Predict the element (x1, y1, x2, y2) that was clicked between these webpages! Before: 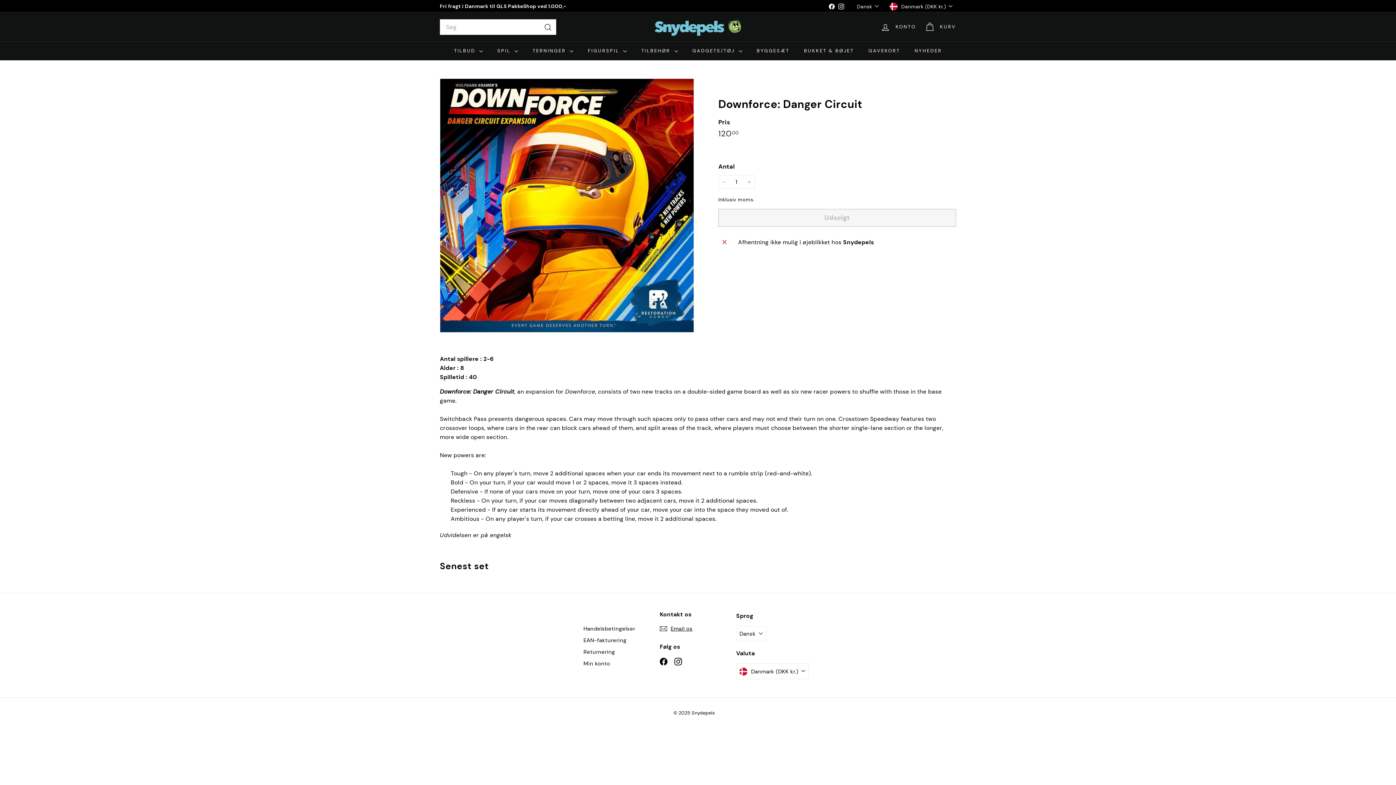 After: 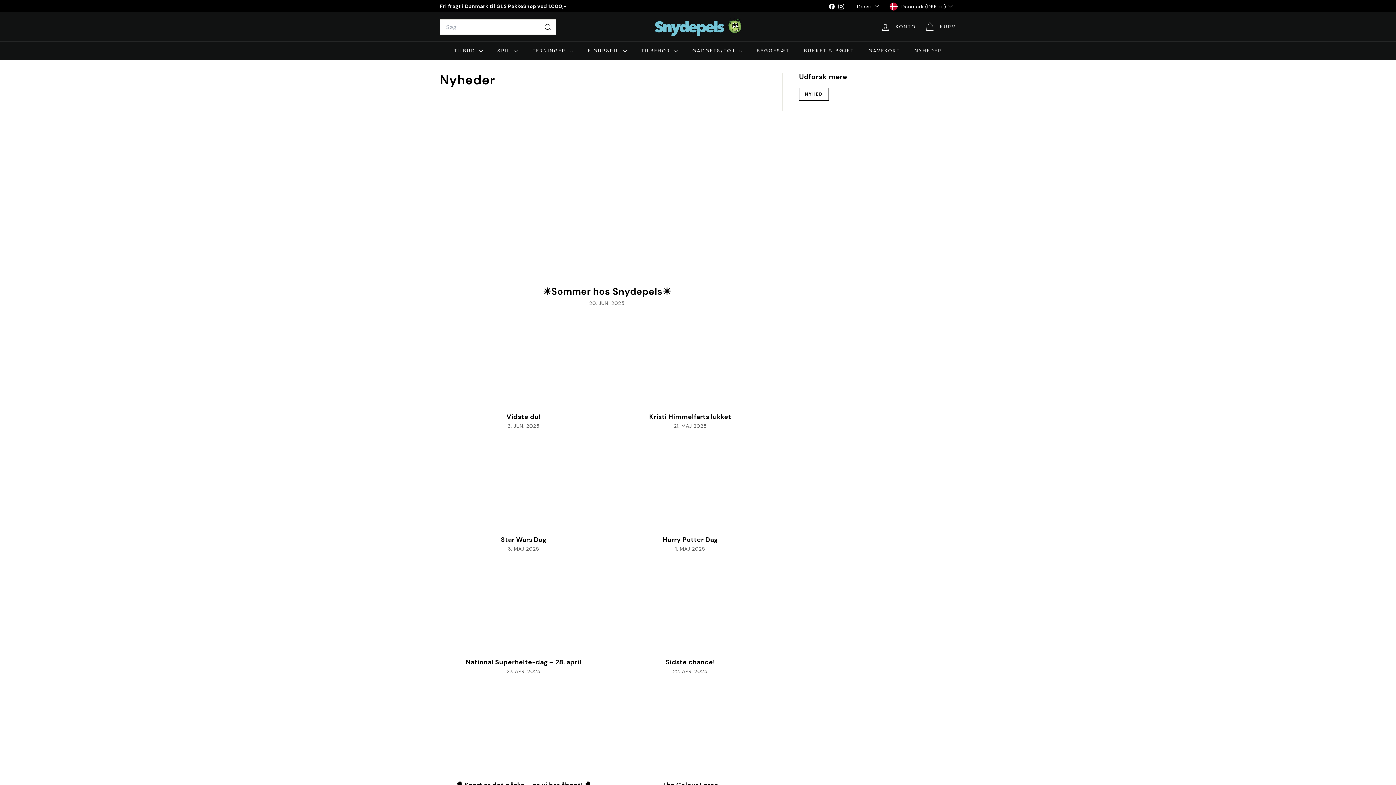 Action: label: NYHEDER bbox: (907, 41, 949, 60)